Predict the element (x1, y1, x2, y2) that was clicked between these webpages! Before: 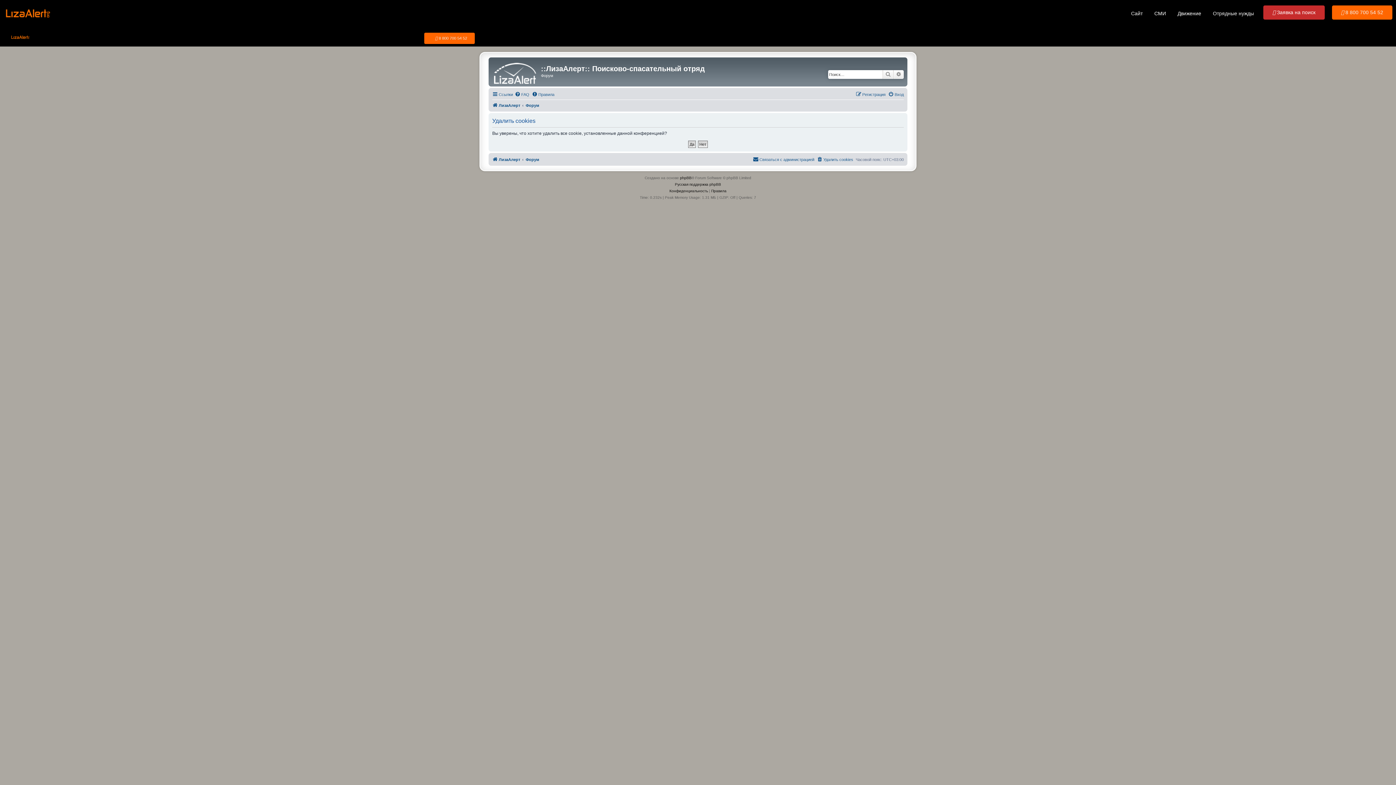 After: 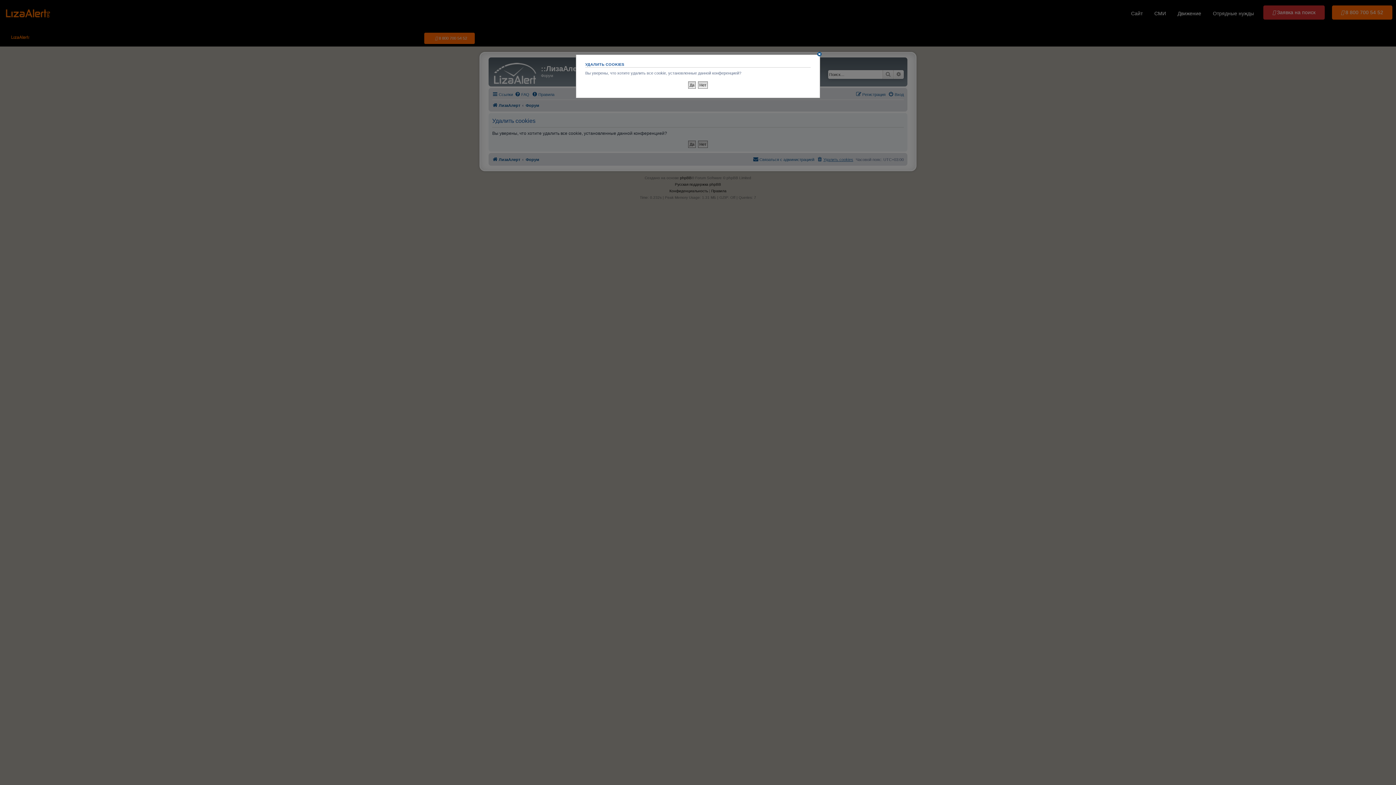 Action: bbox: (817, 155, 853, 163) label: Удалить cookies